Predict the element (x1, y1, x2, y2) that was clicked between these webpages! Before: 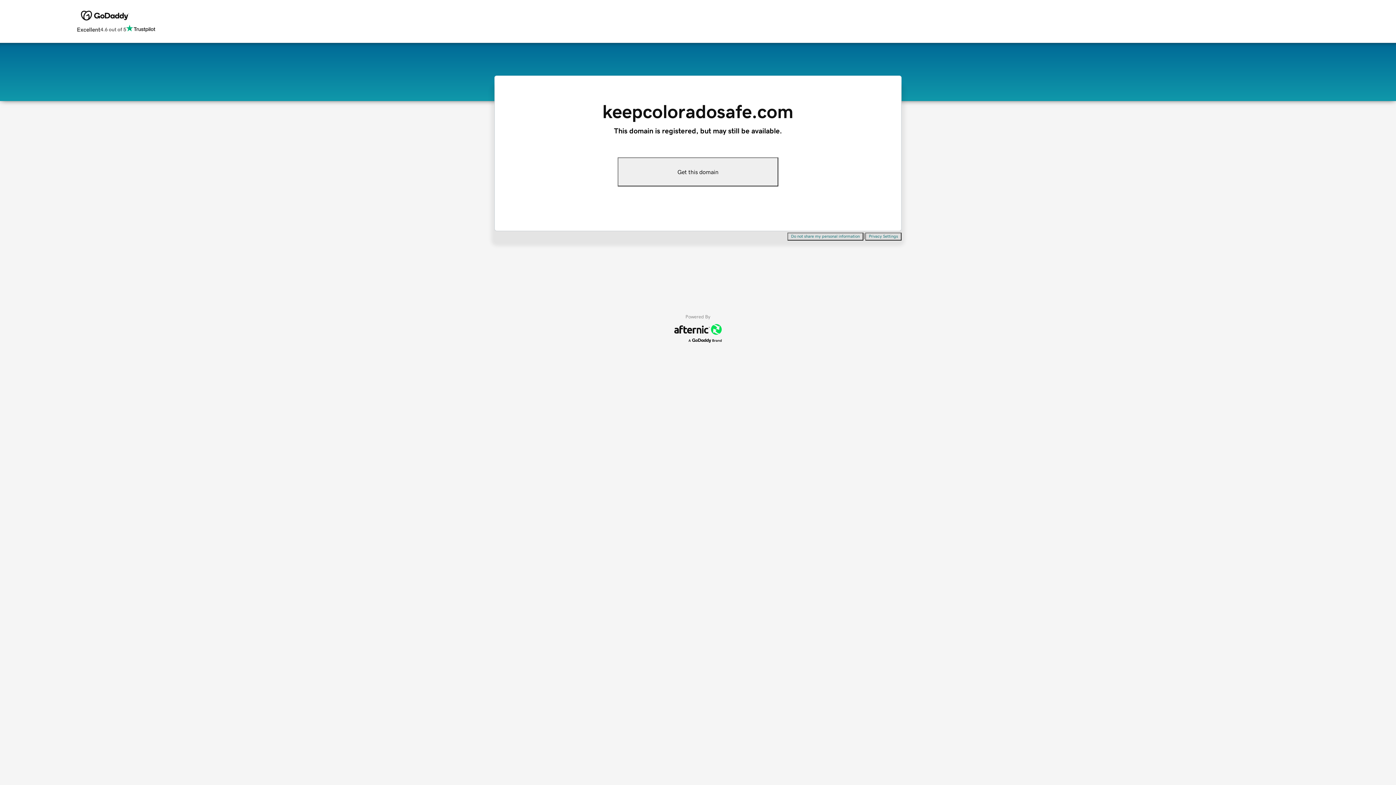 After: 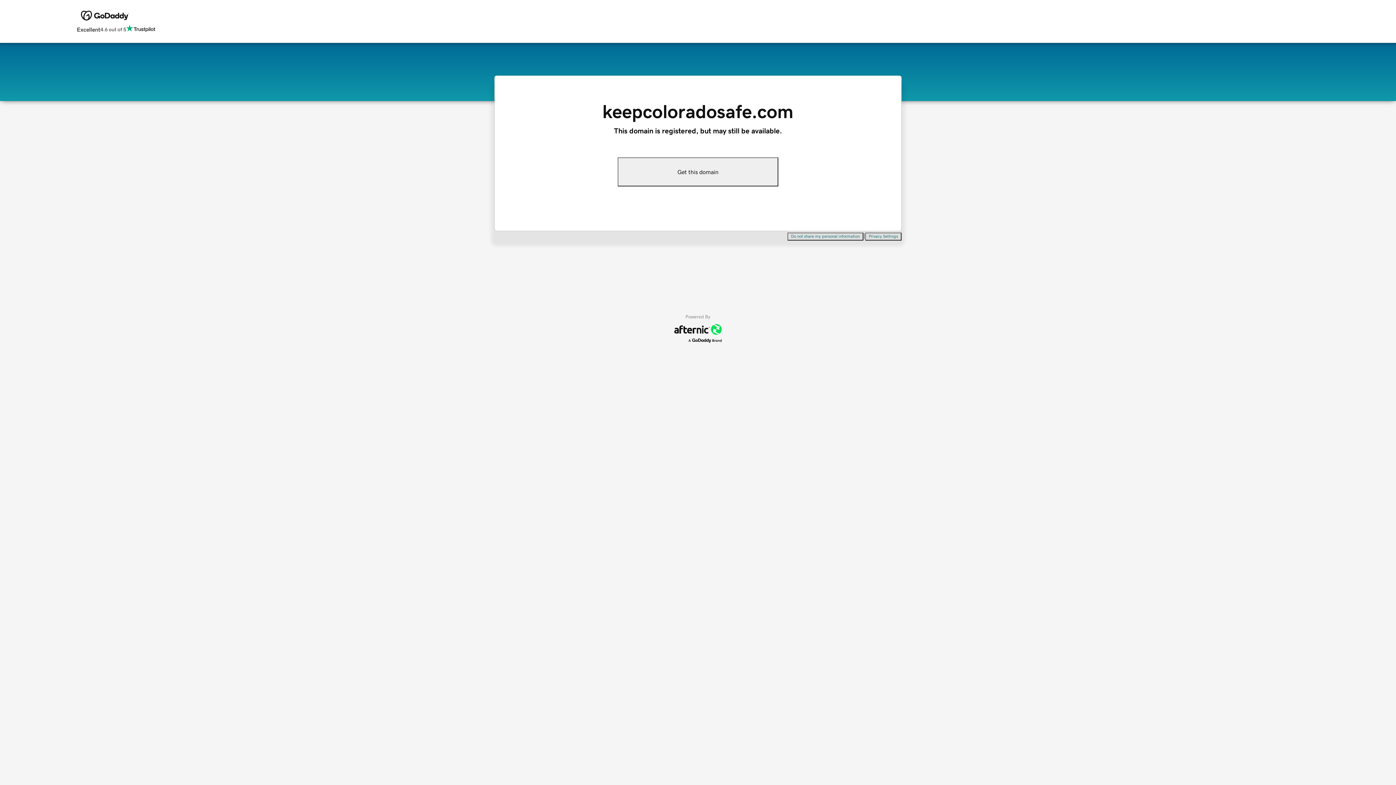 Action: bbox: (865, 232, 901, 240) label: Privacy Settings